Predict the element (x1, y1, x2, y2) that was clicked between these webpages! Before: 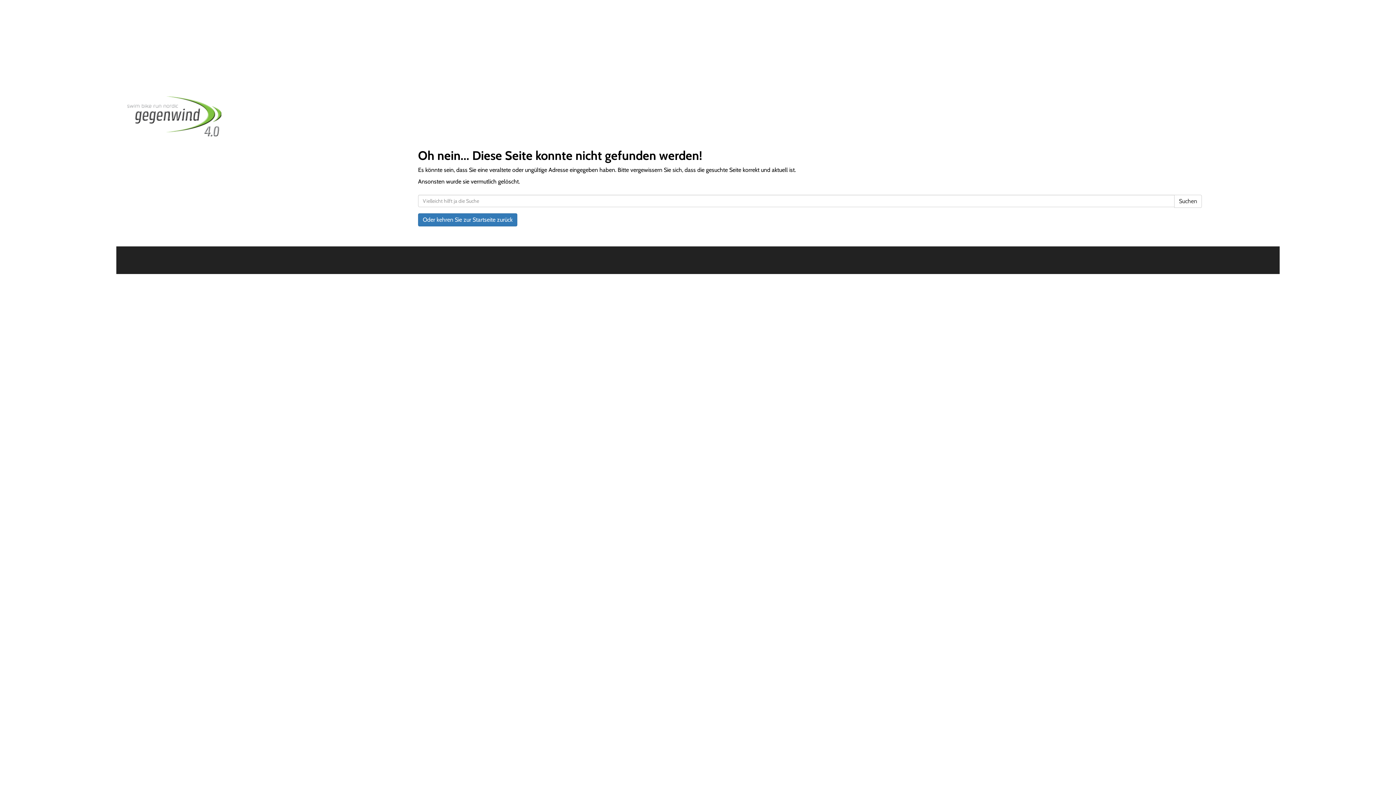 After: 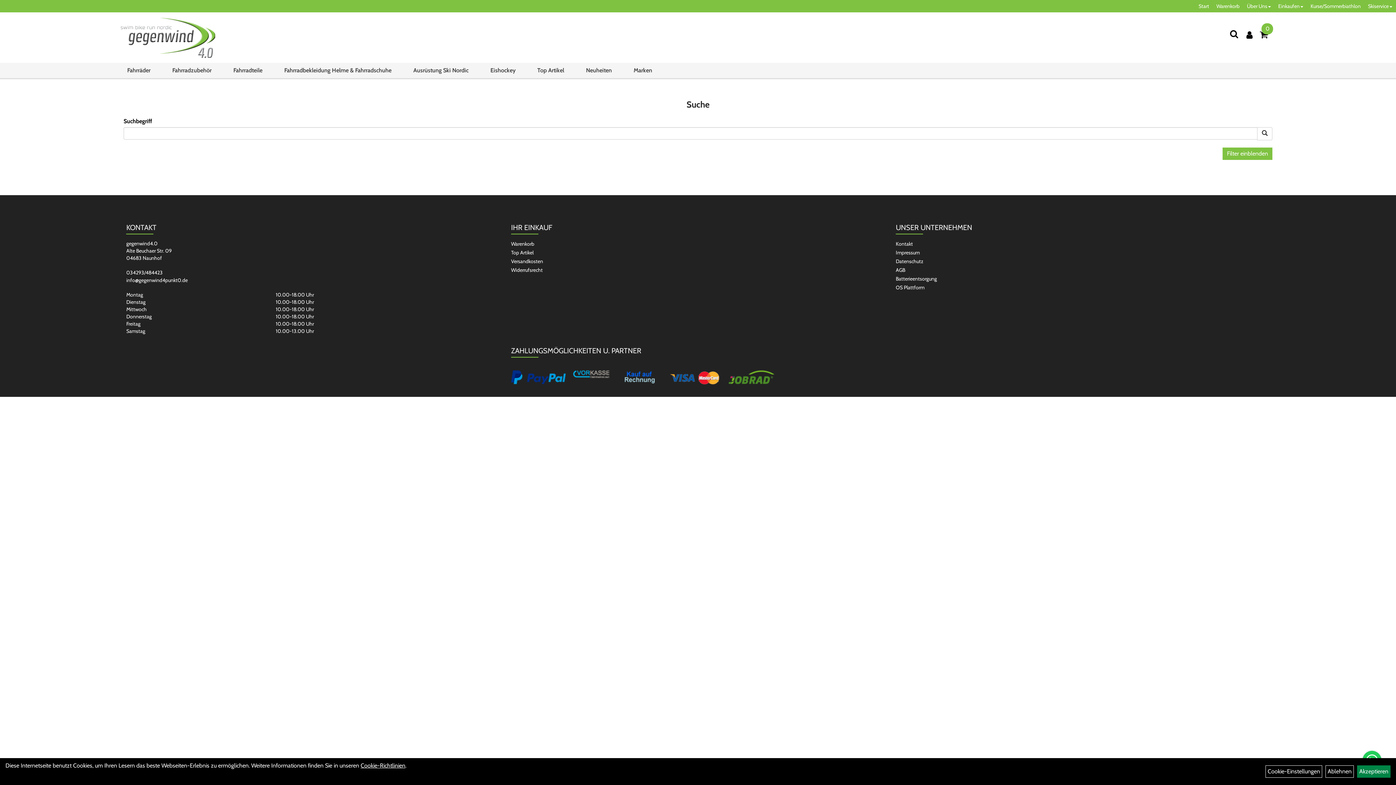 Action: label: Suchen bbox: (1174, 194, 1202, 208)